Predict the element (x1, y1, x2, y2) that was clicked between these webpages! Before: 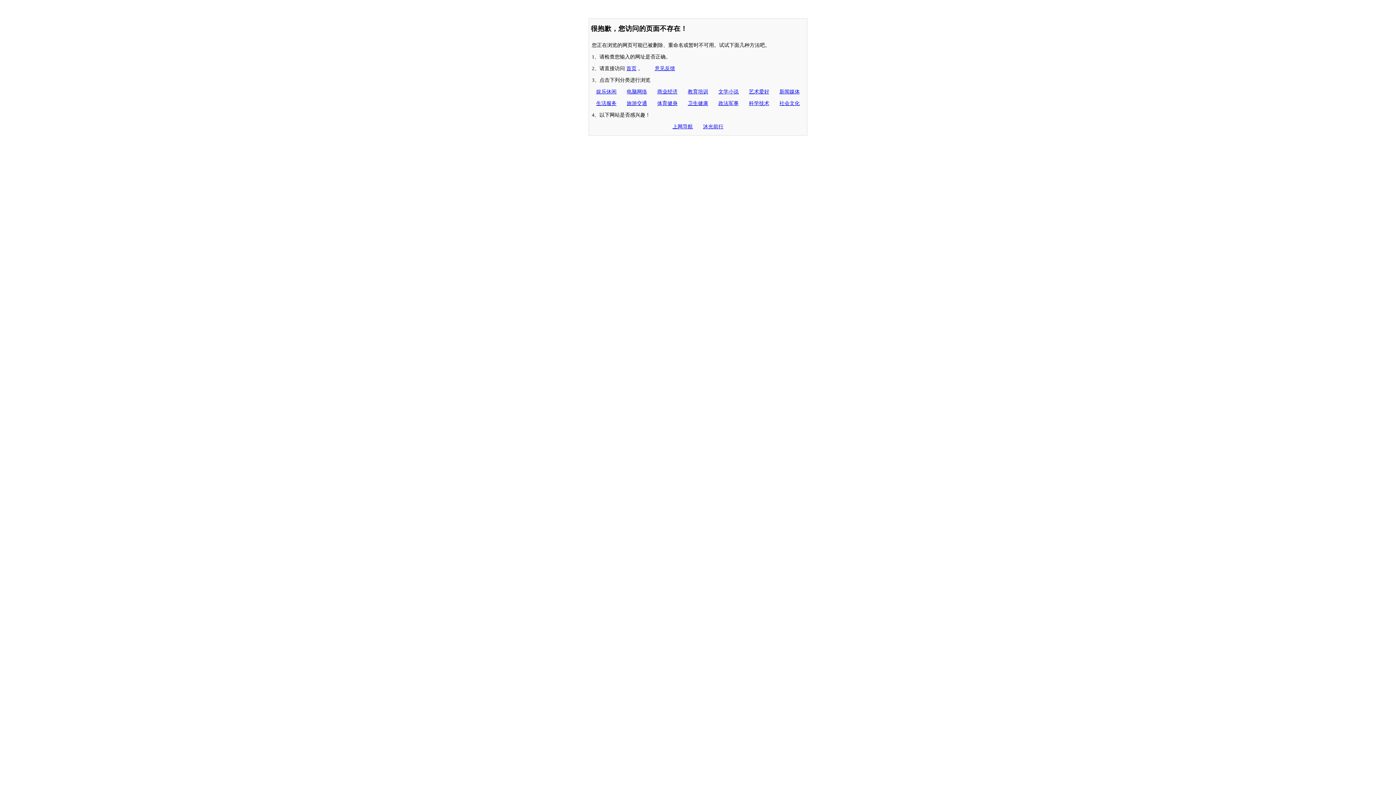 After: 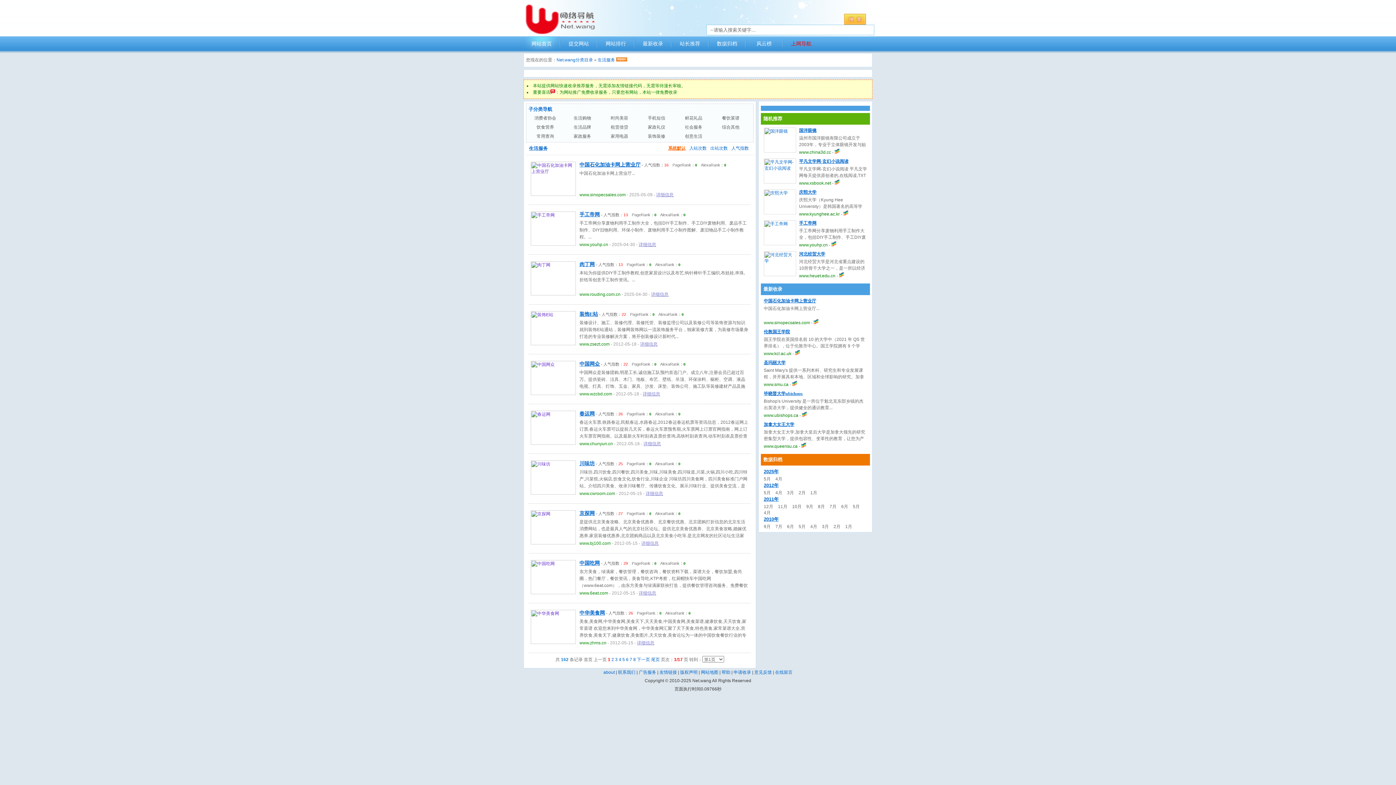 Action: bbox: (596, 100, 616, 106) label: 生活服务